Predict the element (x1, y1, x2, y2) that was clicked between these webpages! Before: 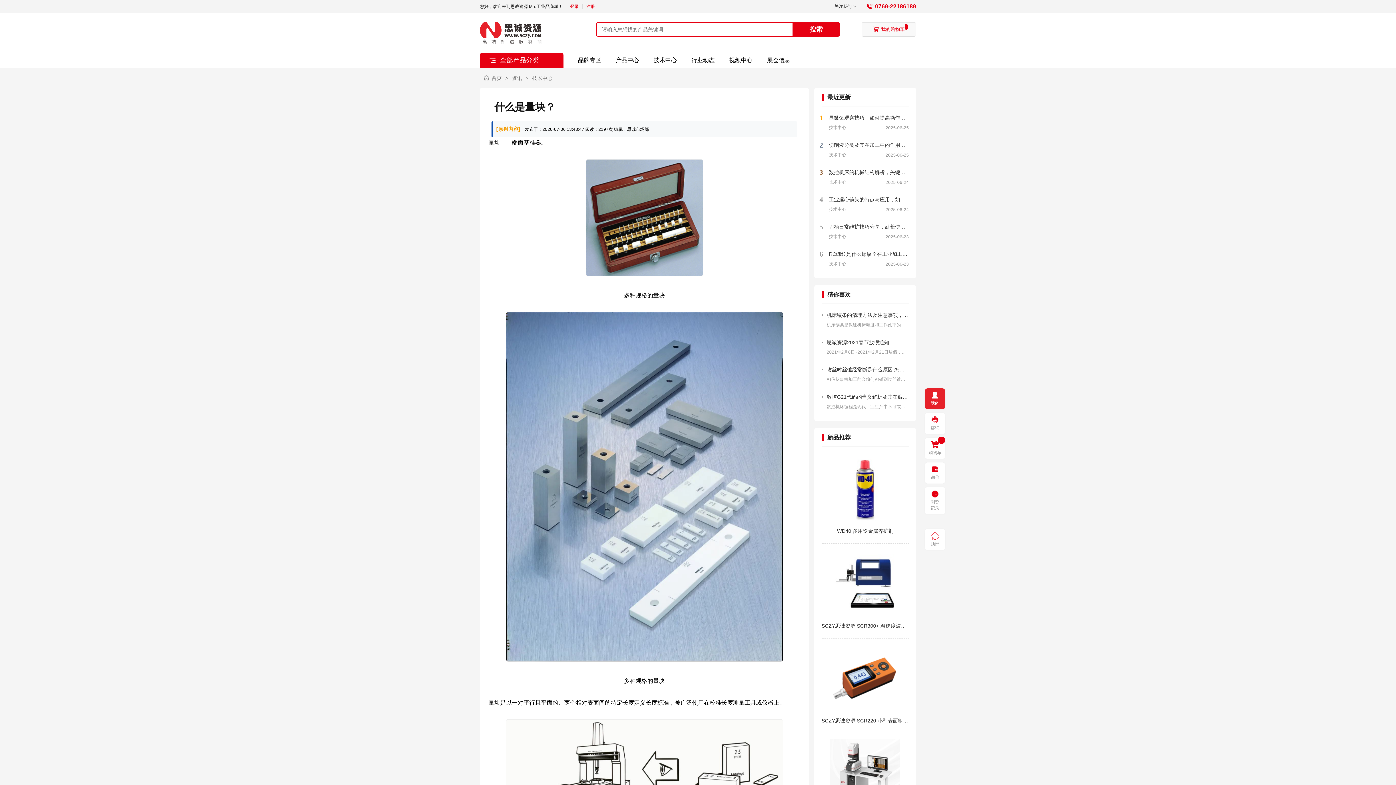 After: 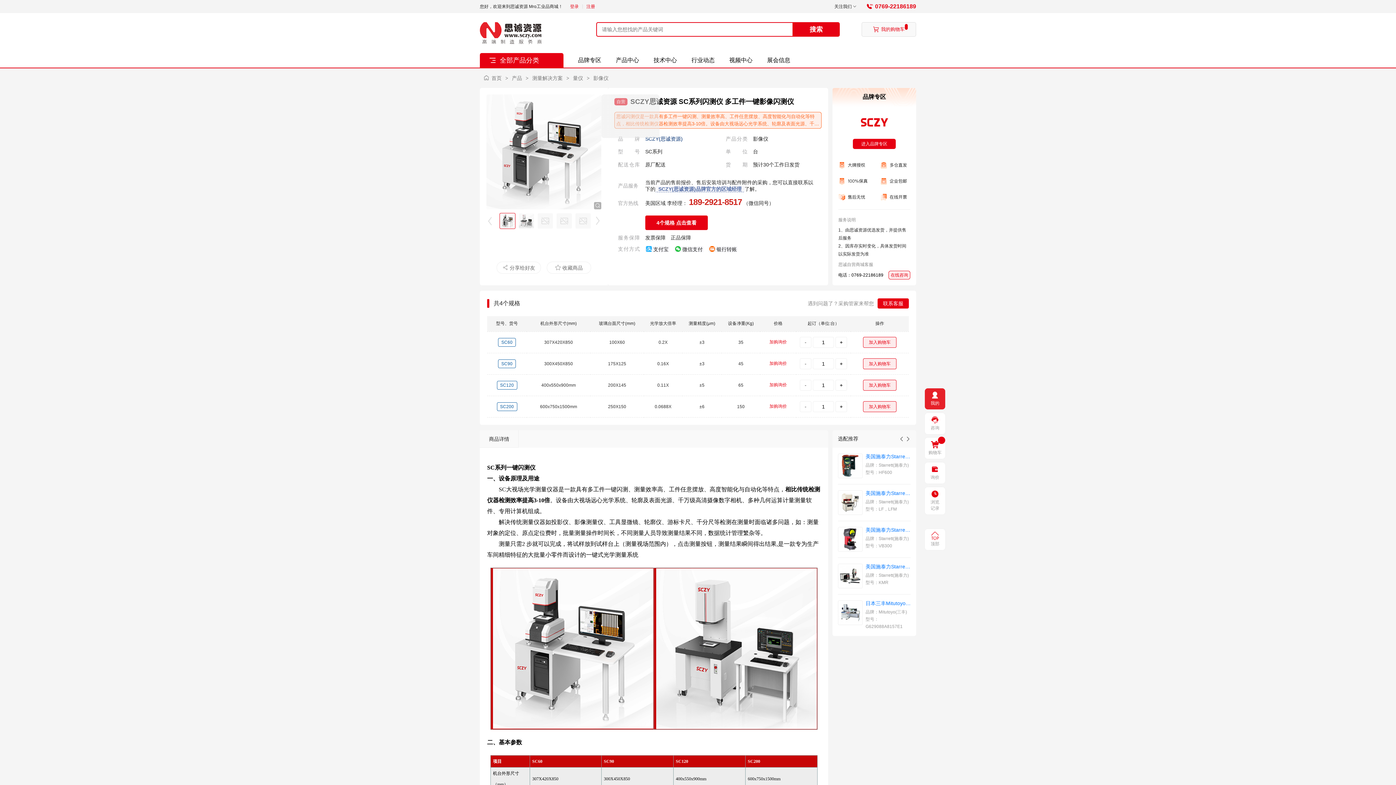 Action: label: SCZY思诚资源 SC系列闪测仪 多工件一键影像闪测仪 bbox: (821, 739, 909, 822)